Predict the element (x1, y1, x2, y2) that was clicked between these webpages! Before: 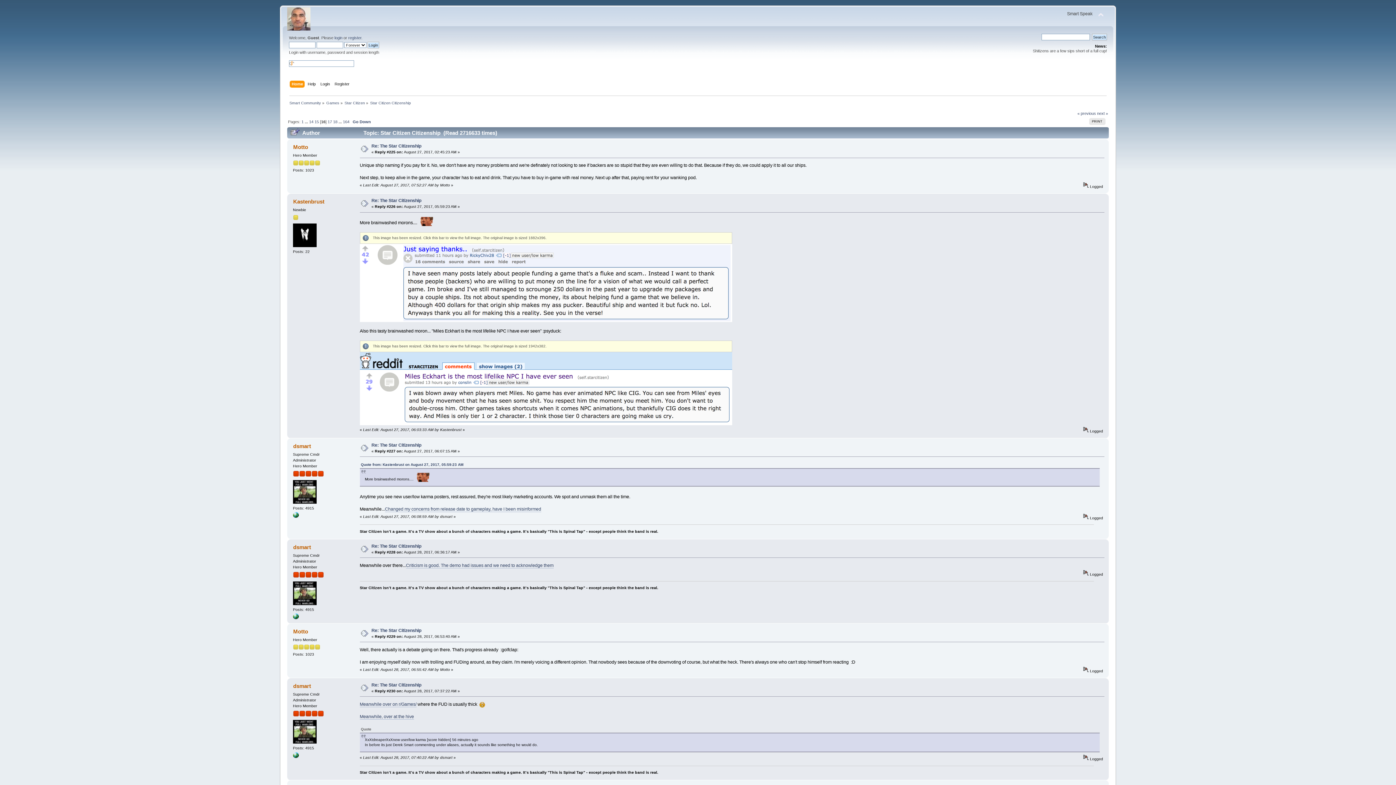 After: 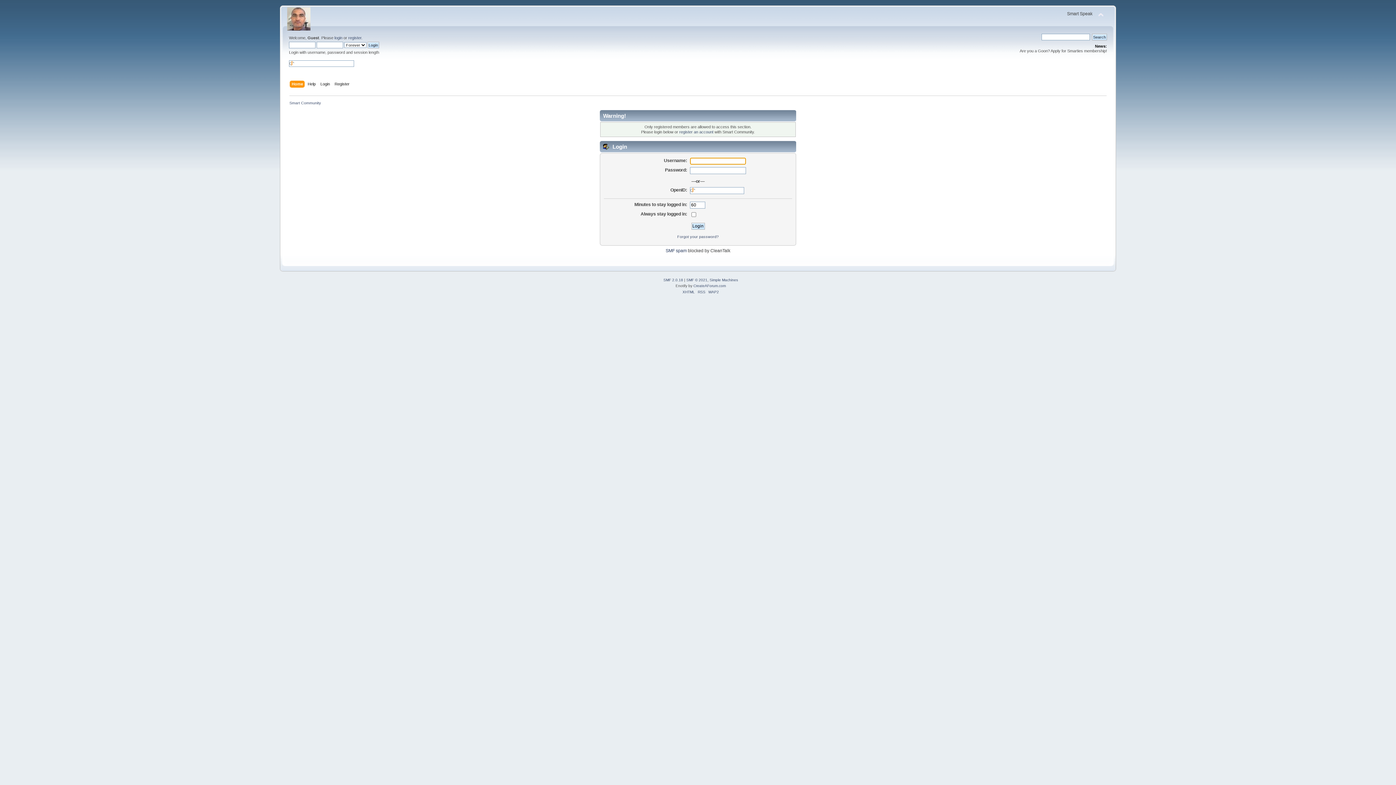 Action: bbox: (293, 628, 308, 634) label: Motto